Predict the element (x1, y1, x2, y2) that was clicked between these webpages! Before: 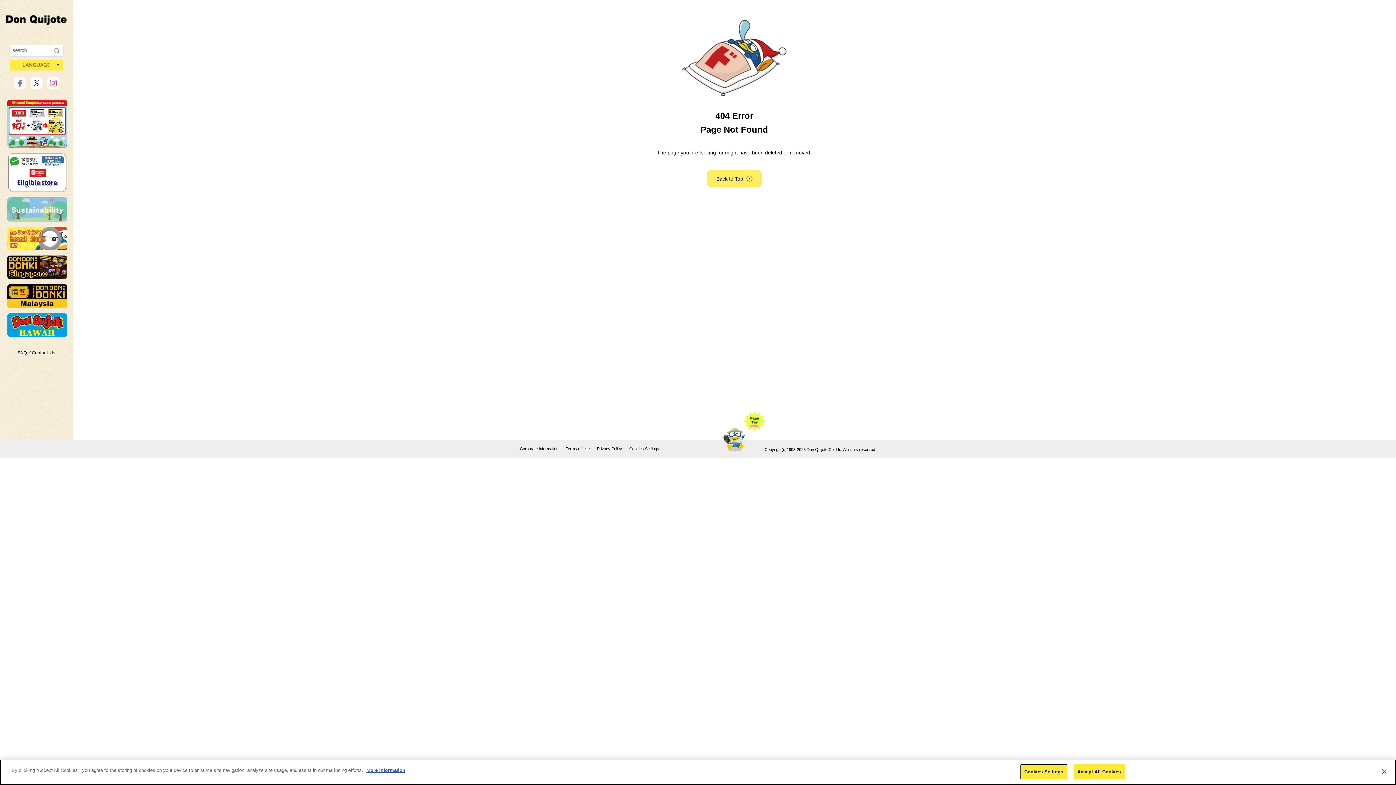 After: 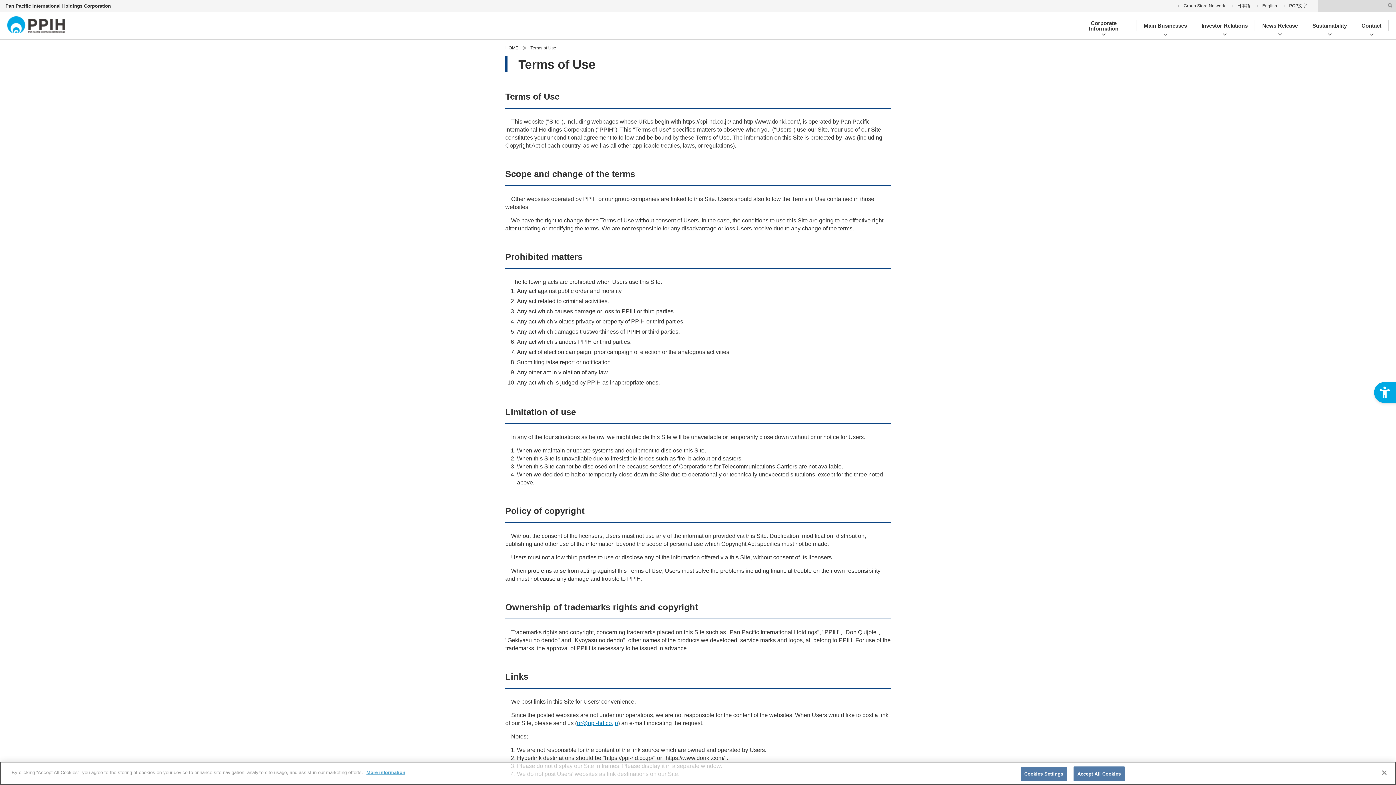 Action: bbox: (366, 768, 405, 773) label: More information about your privacy